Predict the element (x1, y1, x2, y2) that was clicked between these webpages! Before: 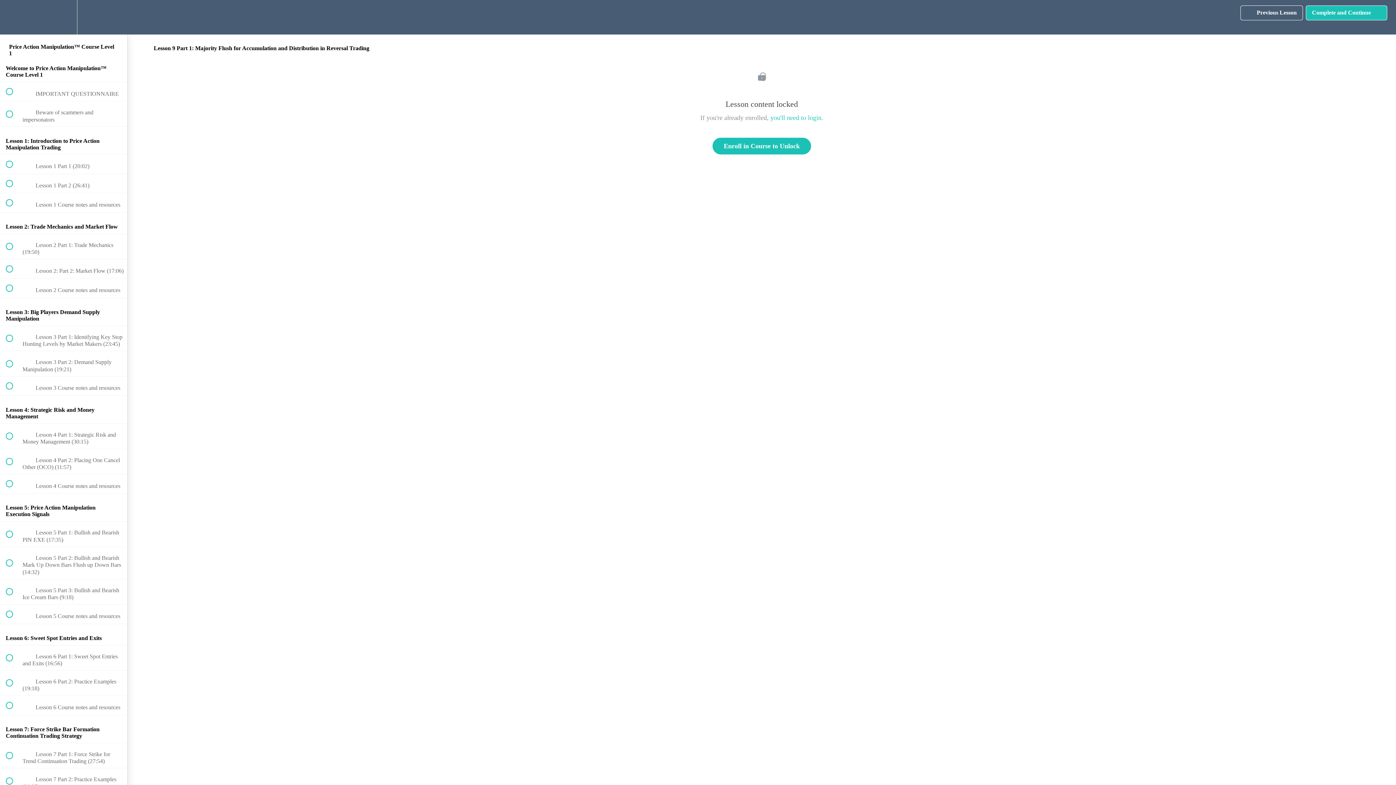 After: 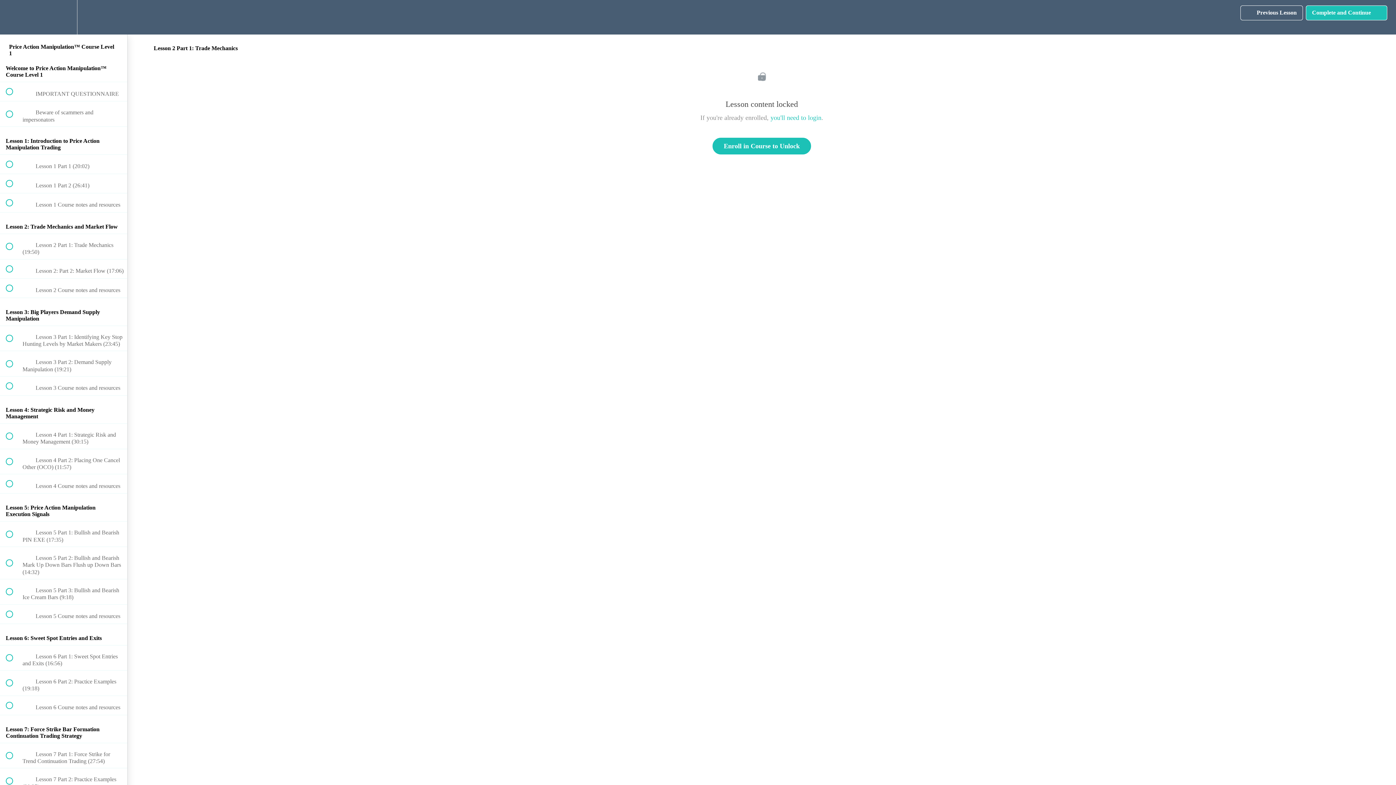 Action: bbox: (0, 234, 127, 259) label:  
 Lesson 2 Part 1: Trade Mechanics (19:50)